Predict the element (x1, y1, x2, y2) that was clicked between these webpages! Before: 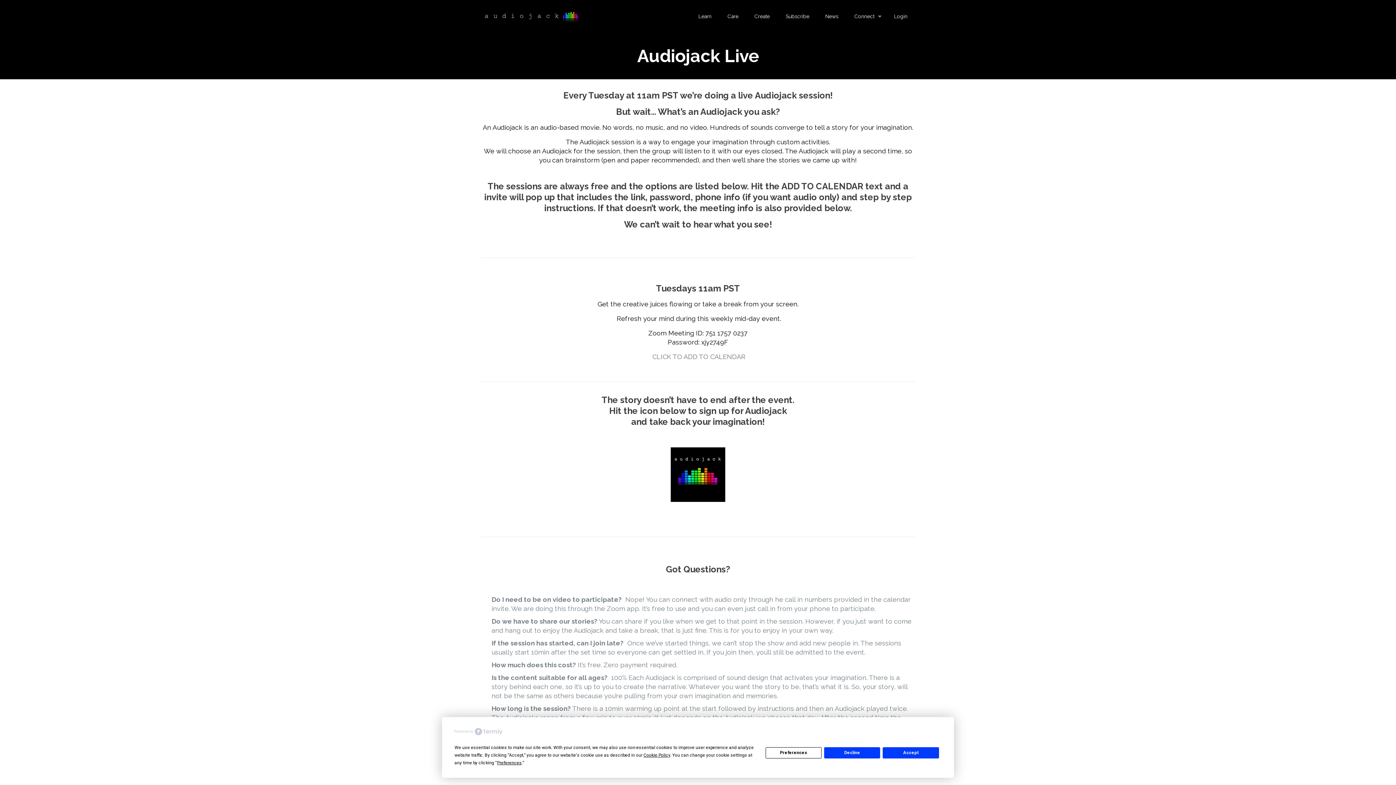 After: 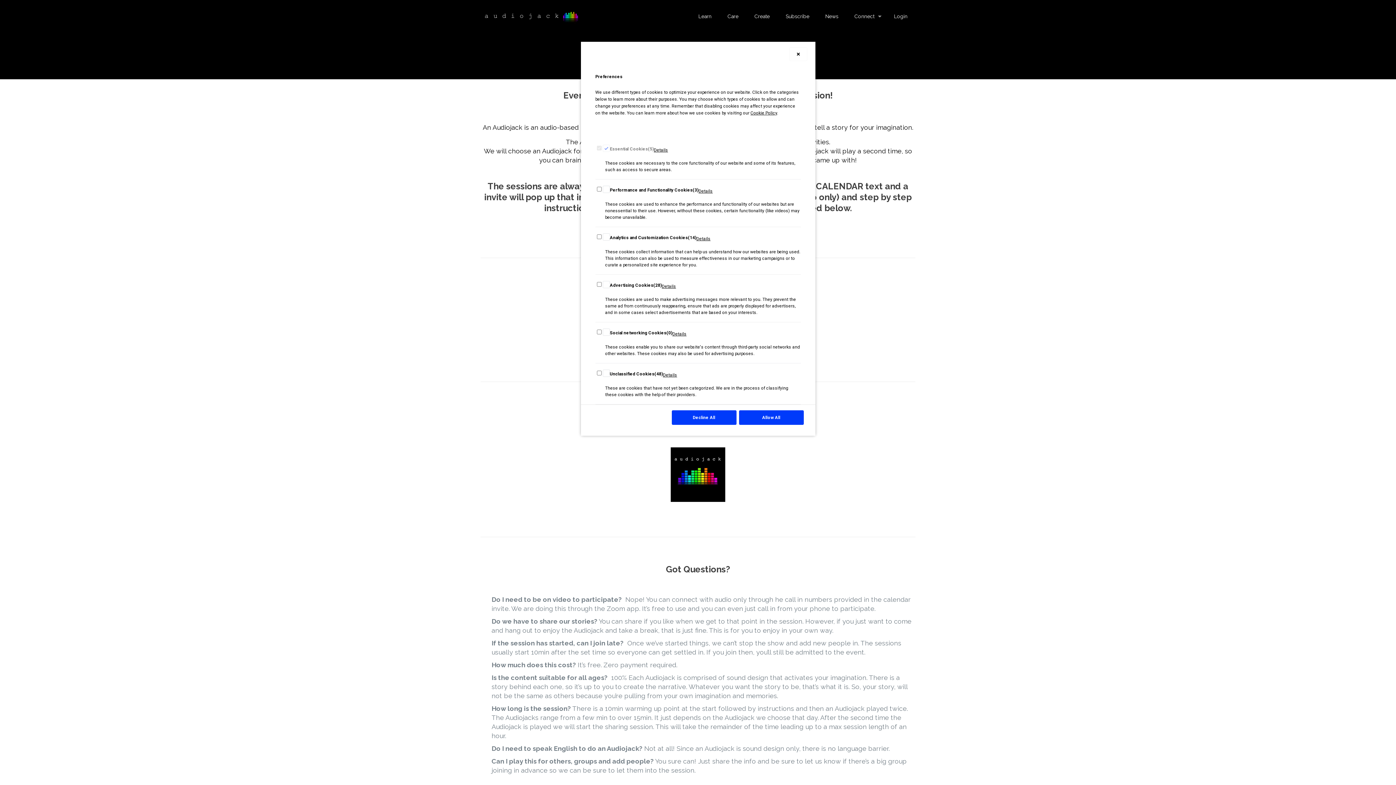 Action: label: Preferences bbox: (765, 747, 821, 758)